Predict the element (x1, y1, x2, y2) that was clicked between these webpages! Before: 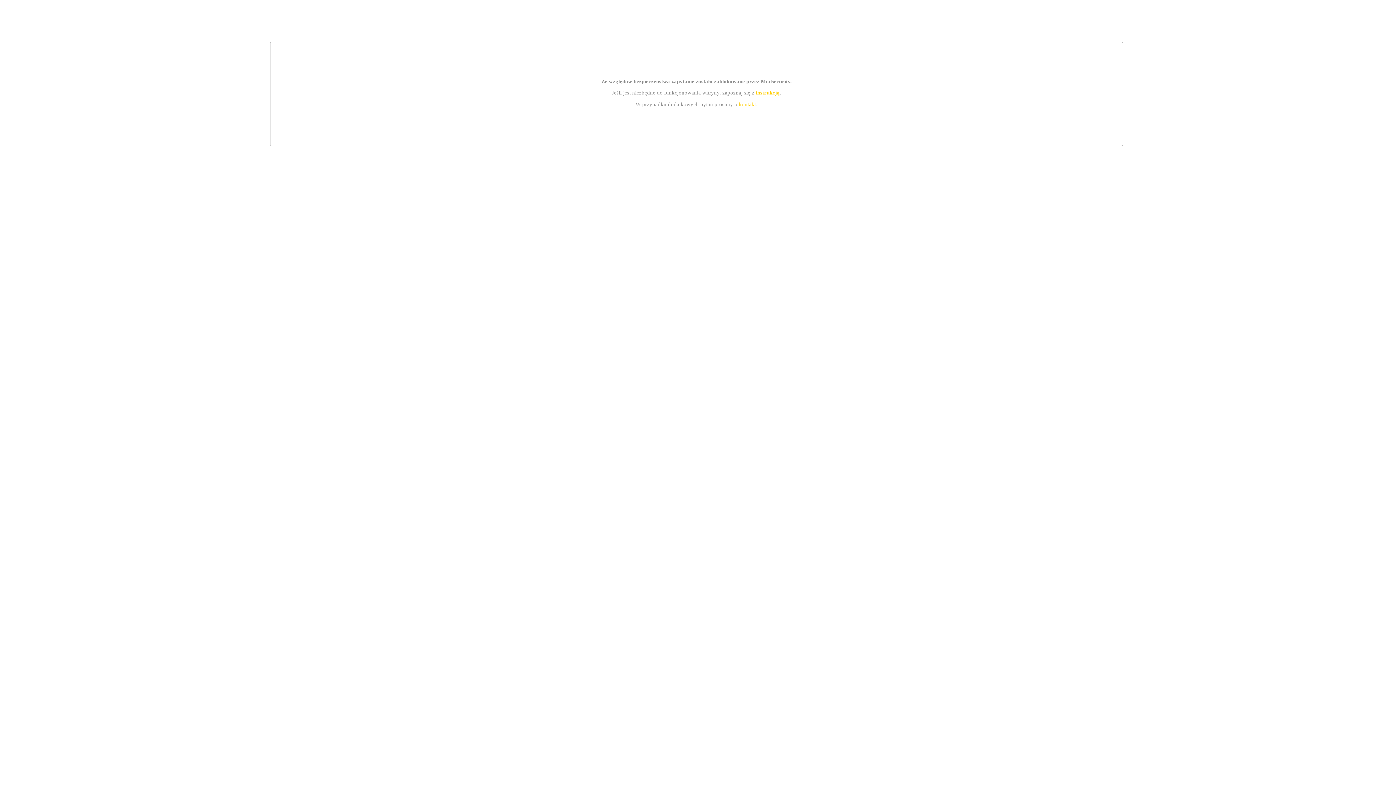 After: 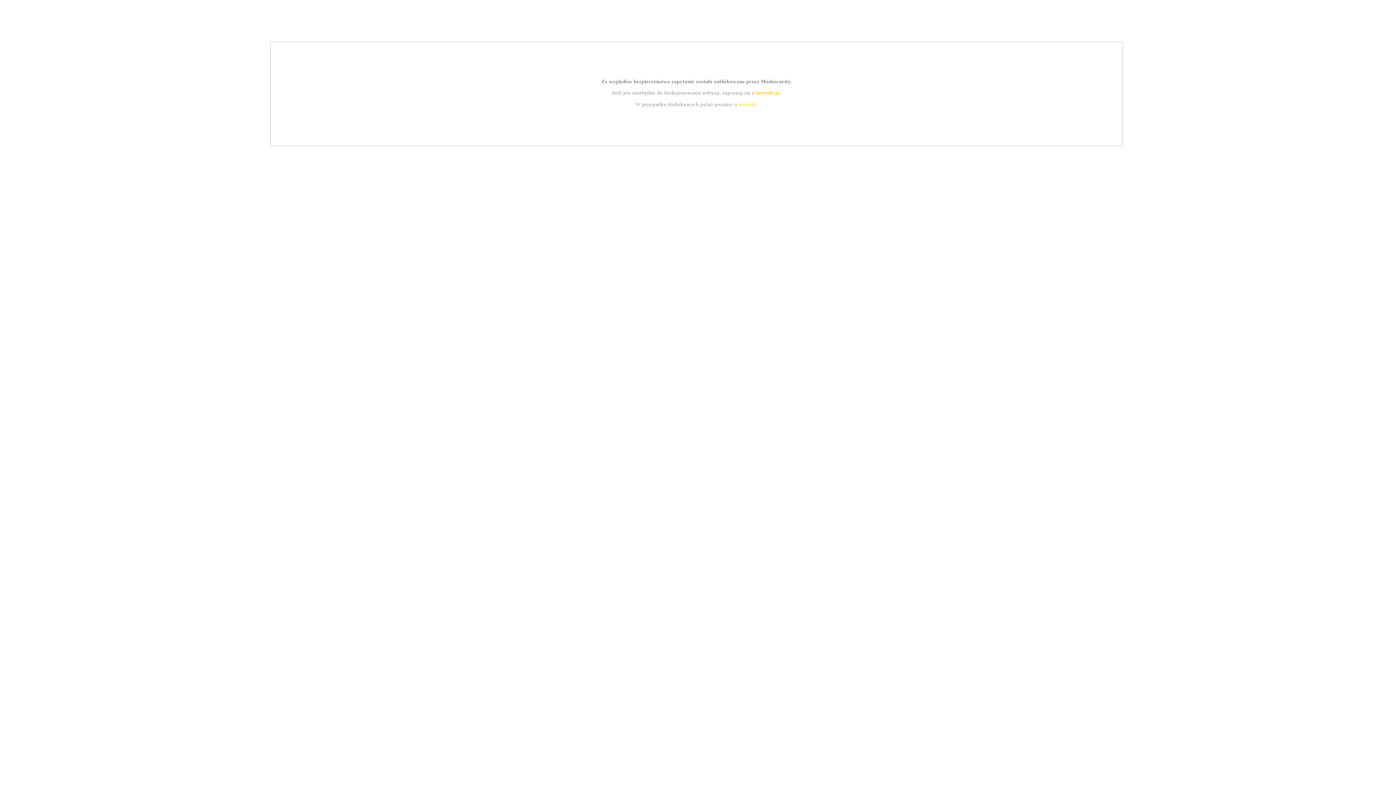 Action: label: kontakt bbox: (739, 101, 756, 107)